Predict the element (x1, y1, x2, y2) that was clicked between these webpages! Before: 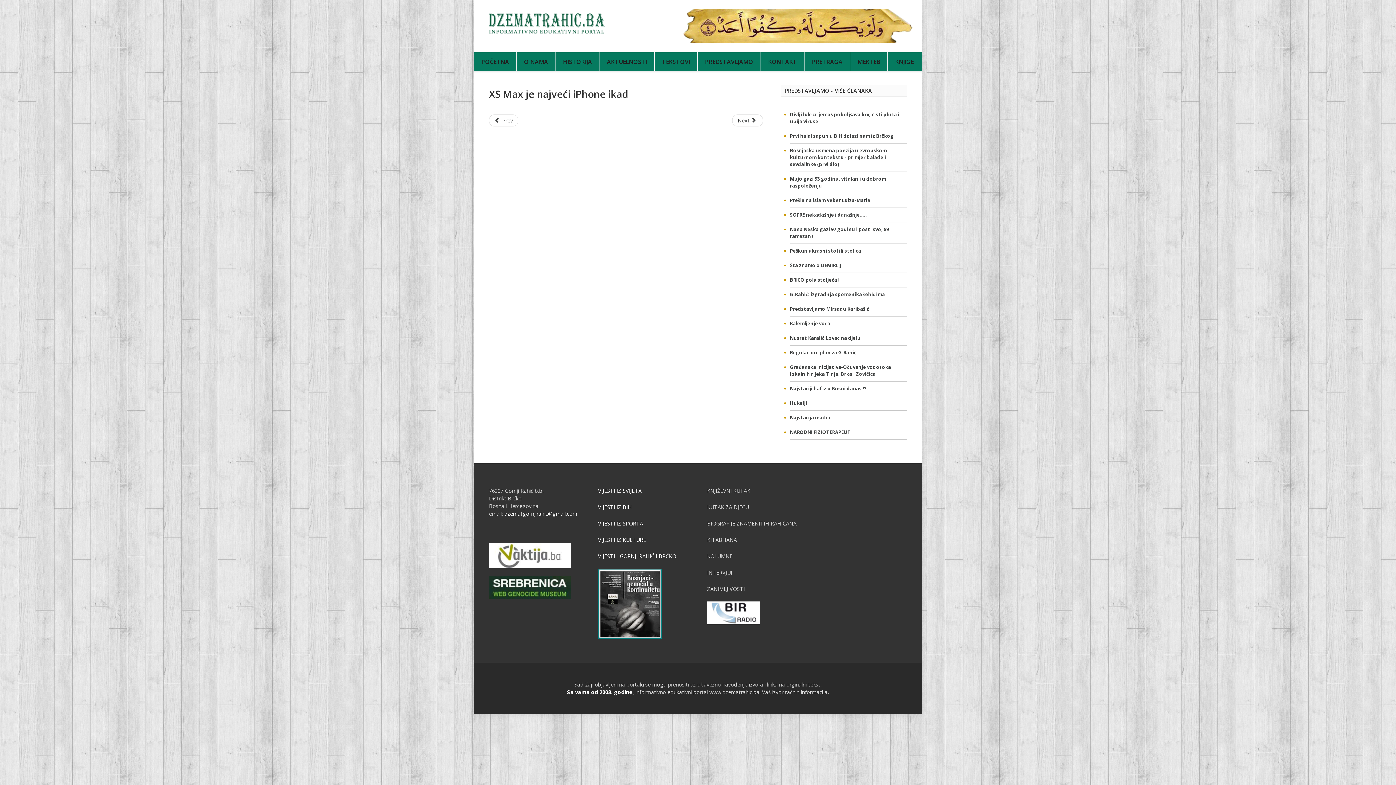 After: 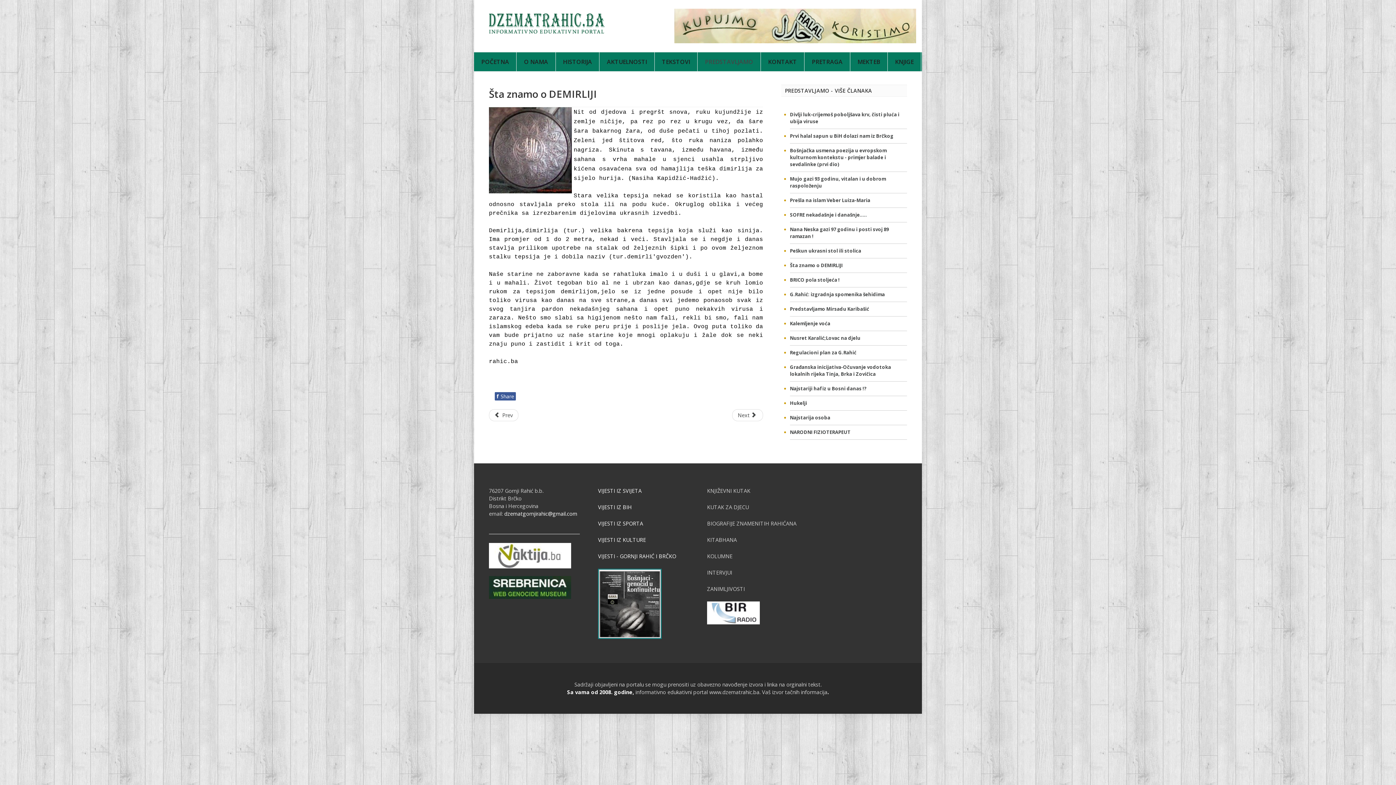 Action: label: Šta znamo o DEMIRLIJI bbox: (790, 262, 842, 268)